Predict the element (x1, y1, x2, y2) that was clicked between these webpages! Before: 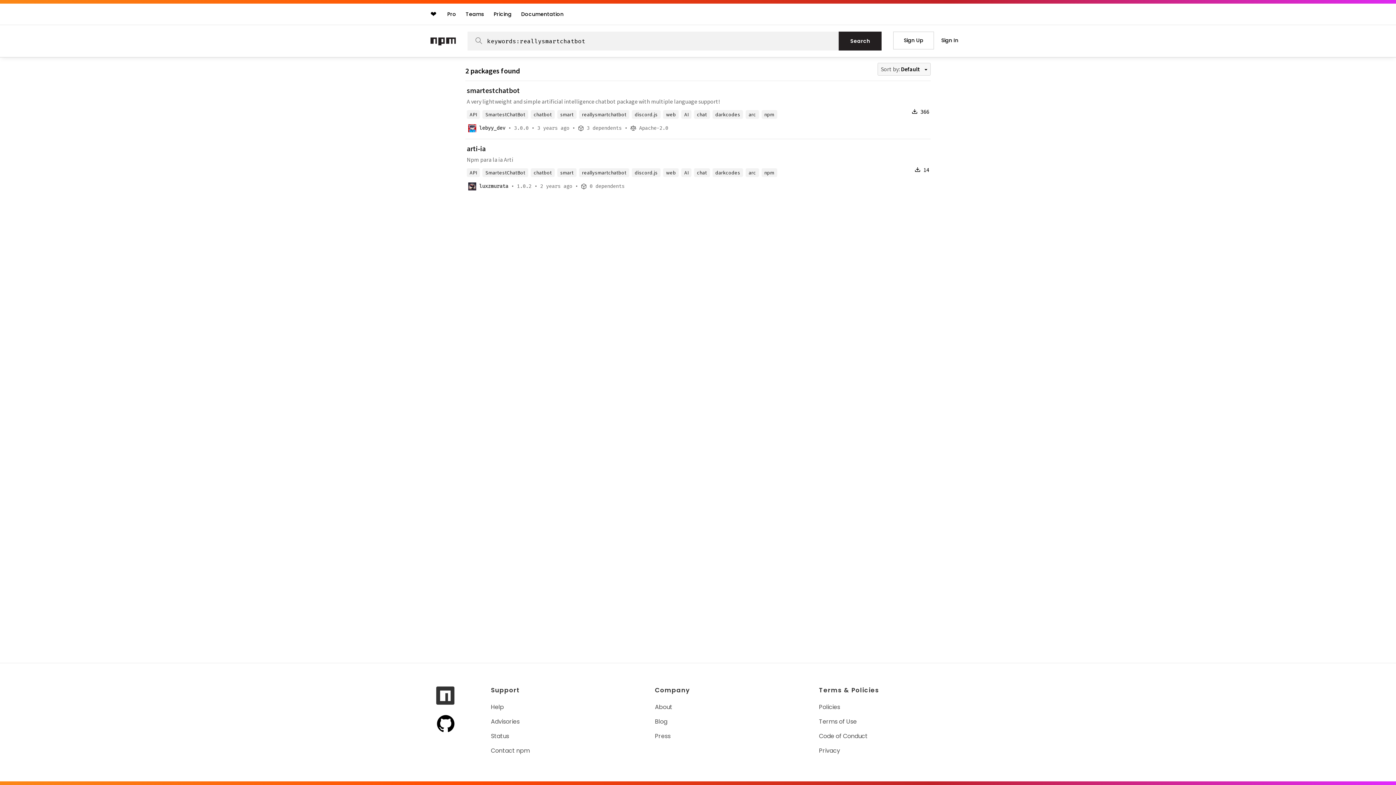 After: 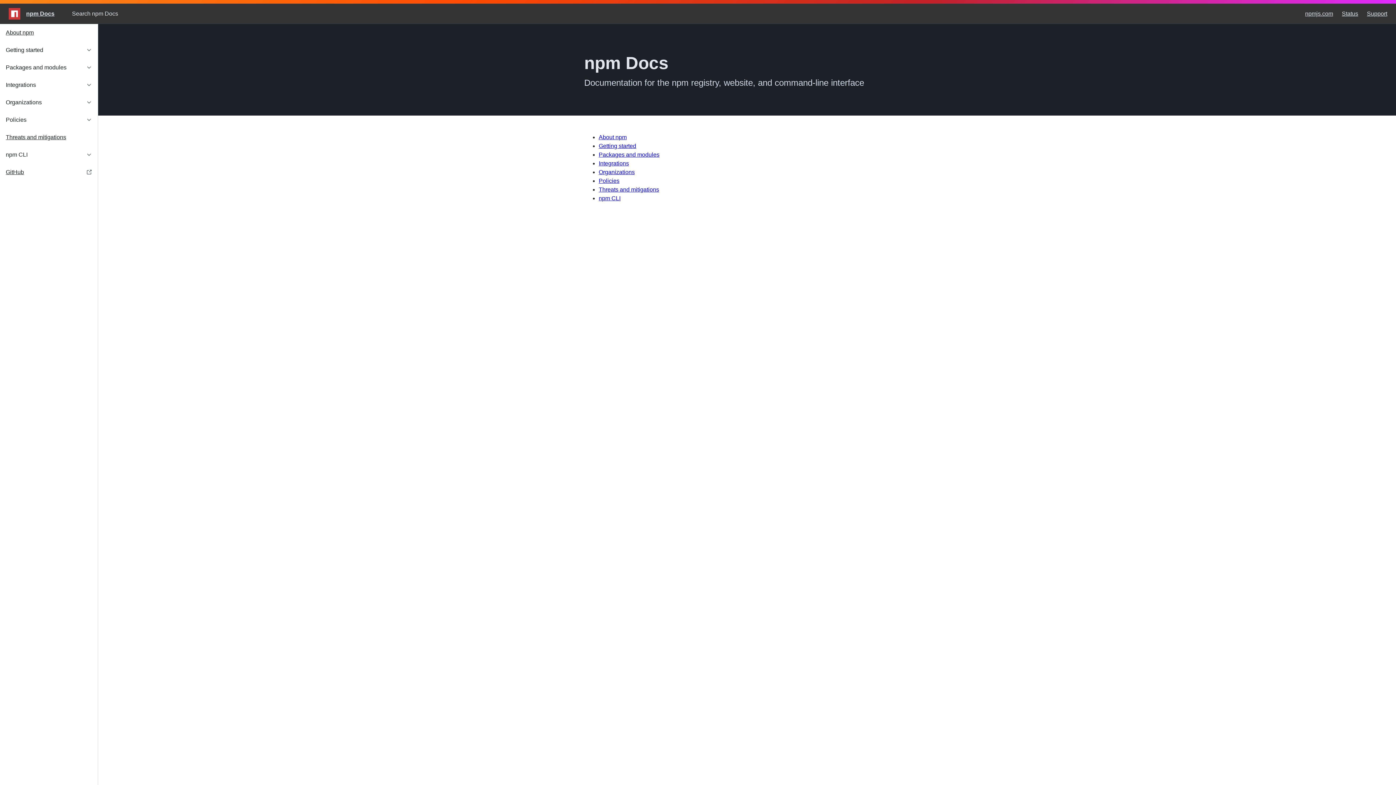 Action: bbox: (517, 7, 567, 20) label: Documentation